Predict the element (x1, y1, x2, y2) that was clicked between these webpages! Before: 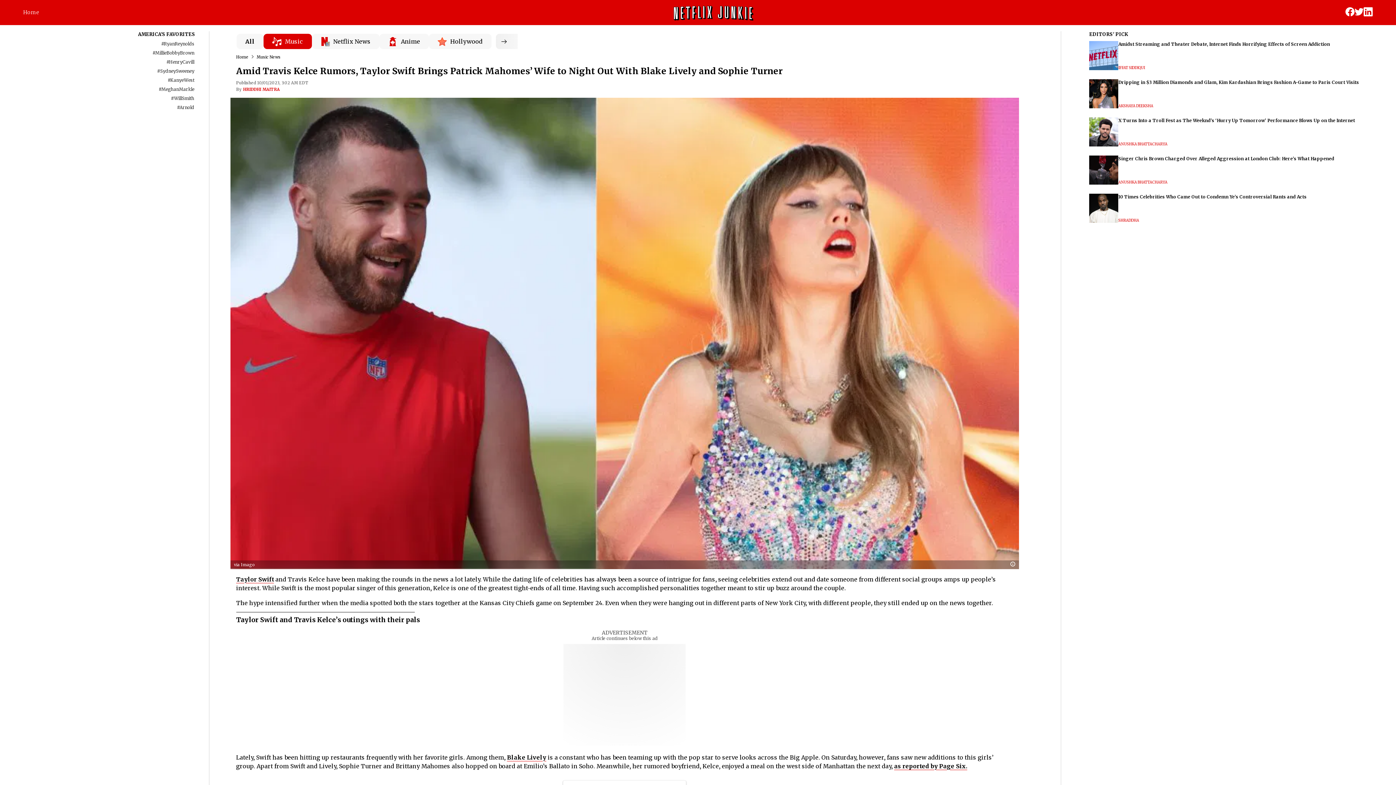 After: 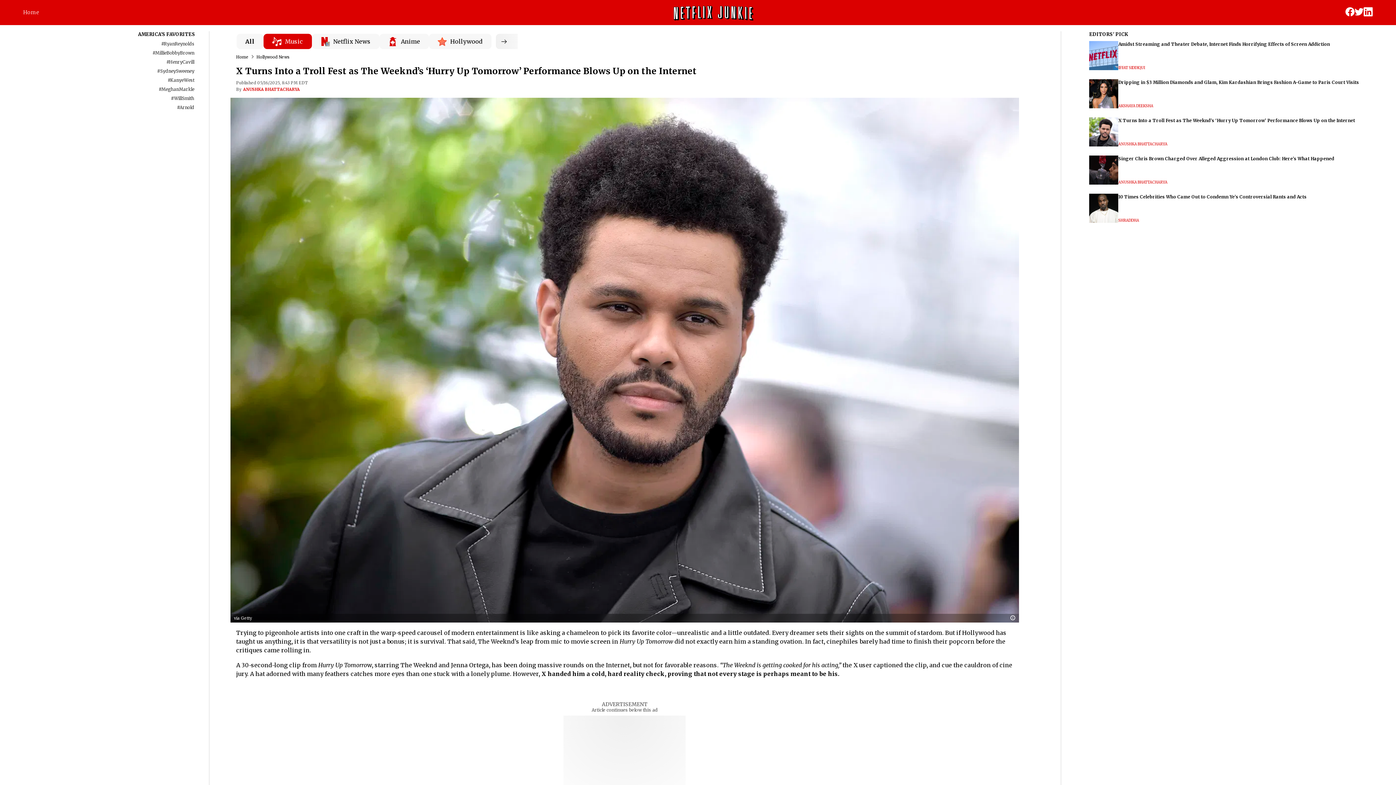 Action: bbox: (1089, 117, 1118, 146)